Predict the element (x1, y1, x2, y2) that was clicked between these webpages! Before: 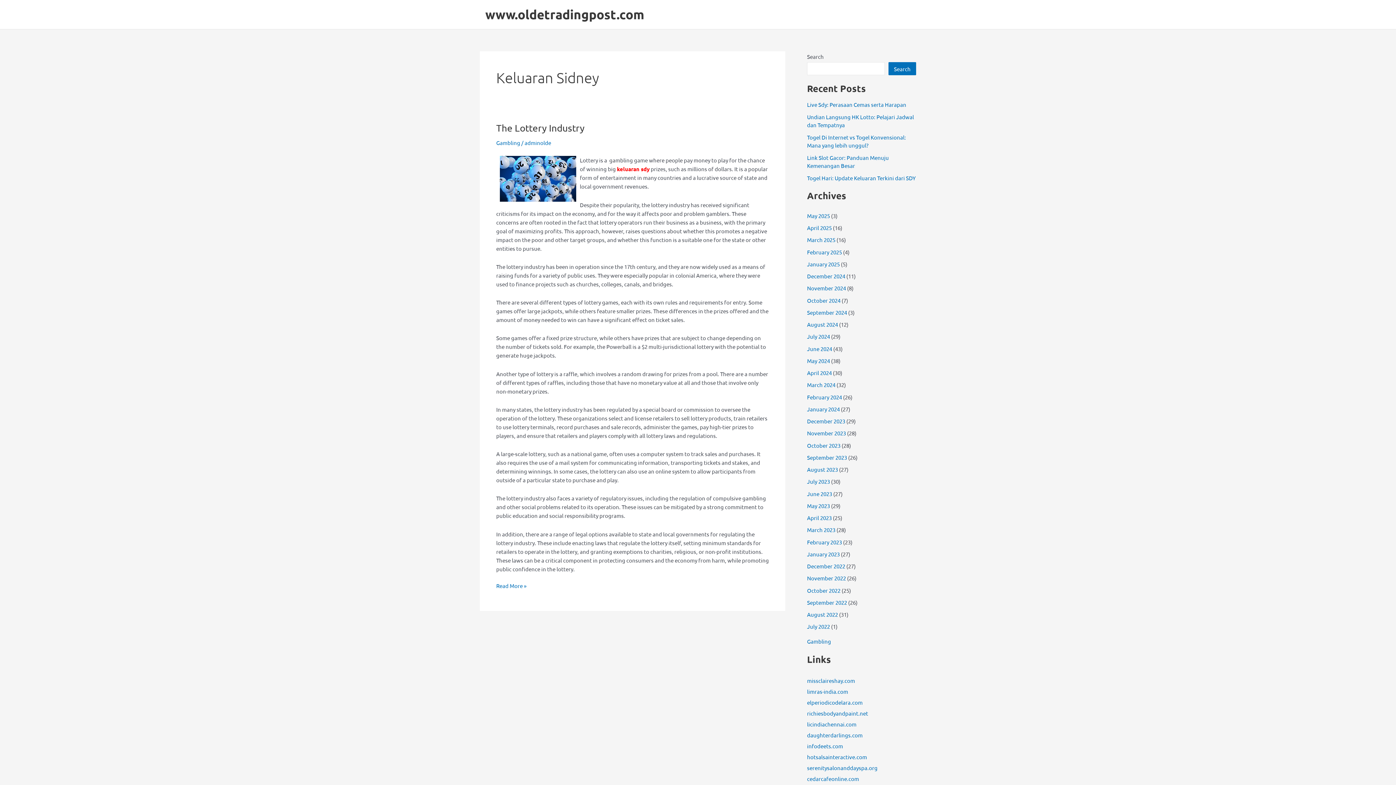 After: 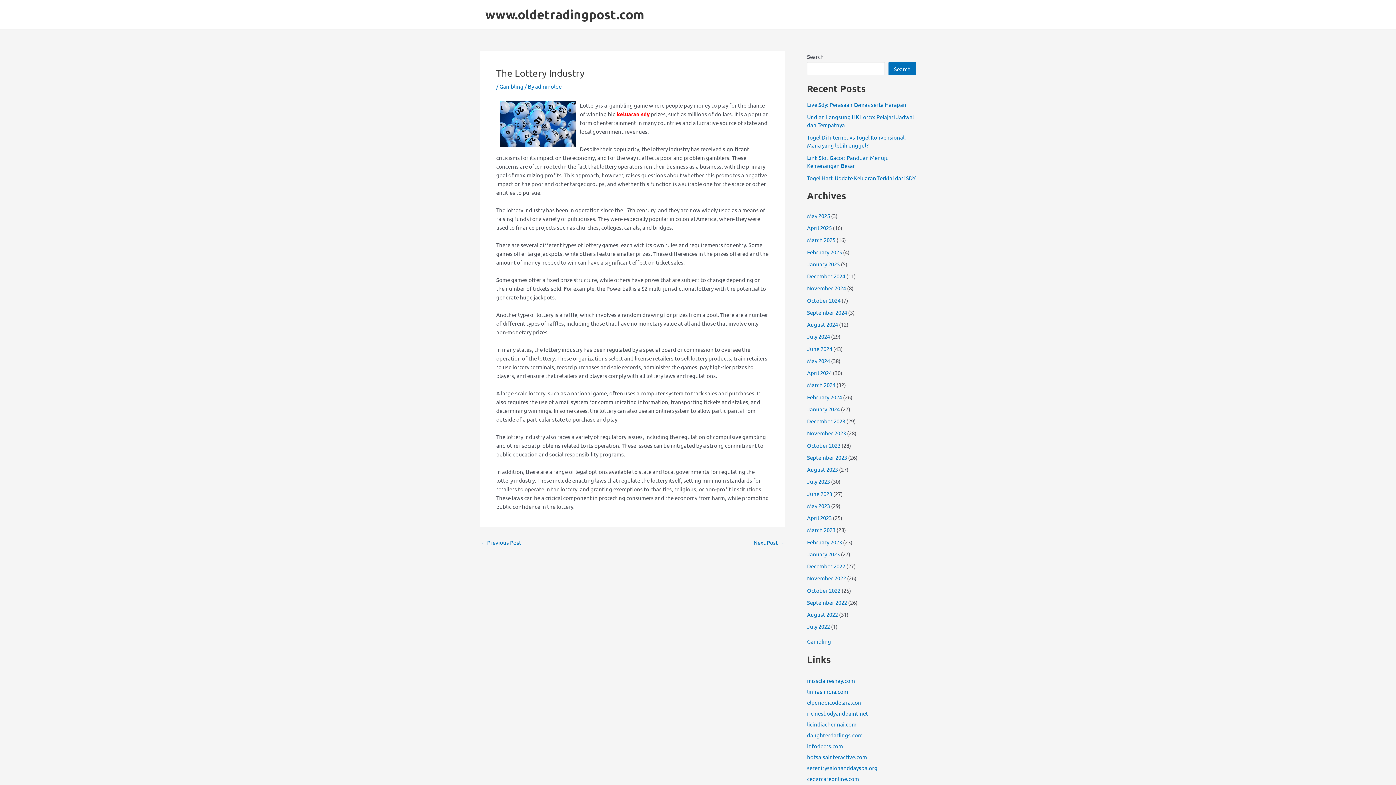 Action: label: The Lottery Industry
Read More » bbox: (496, 581, 526, 590)